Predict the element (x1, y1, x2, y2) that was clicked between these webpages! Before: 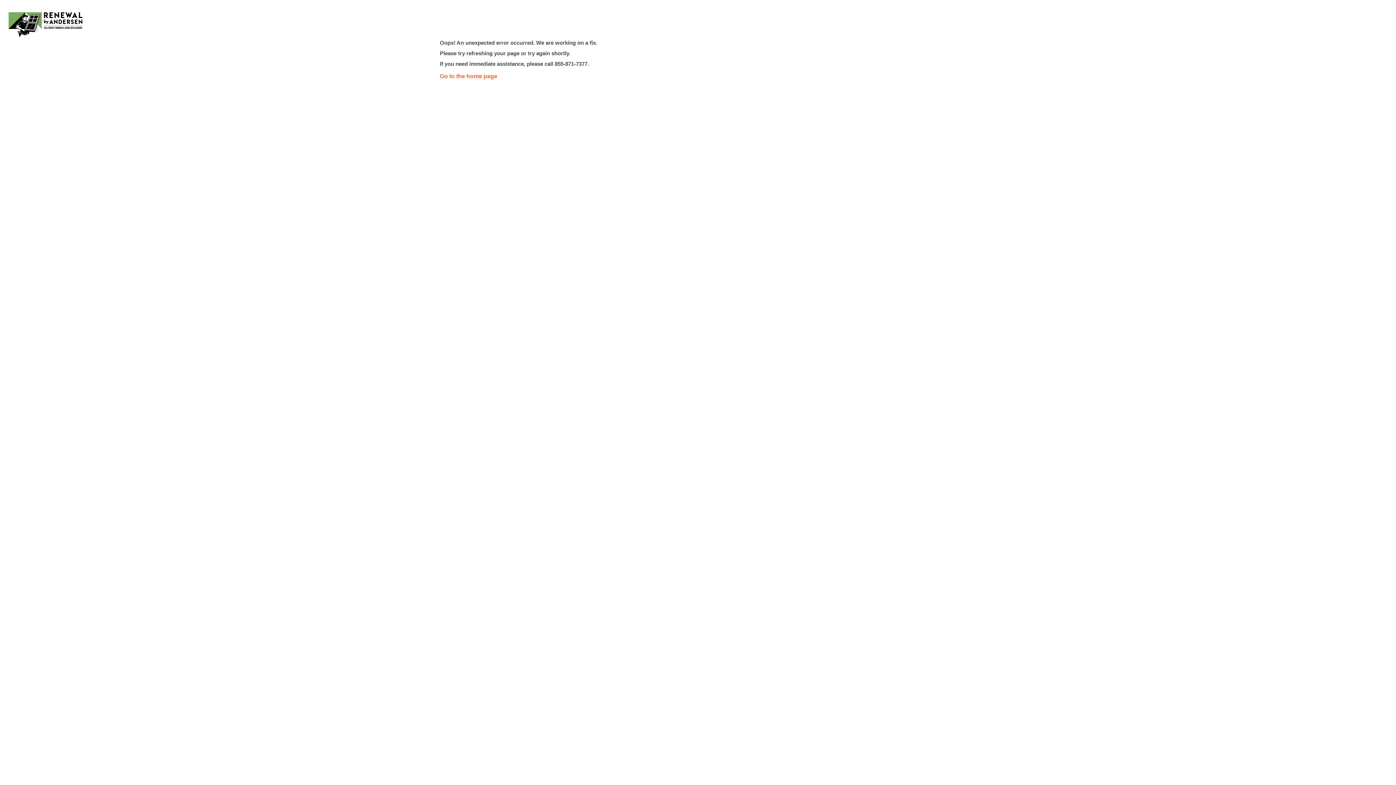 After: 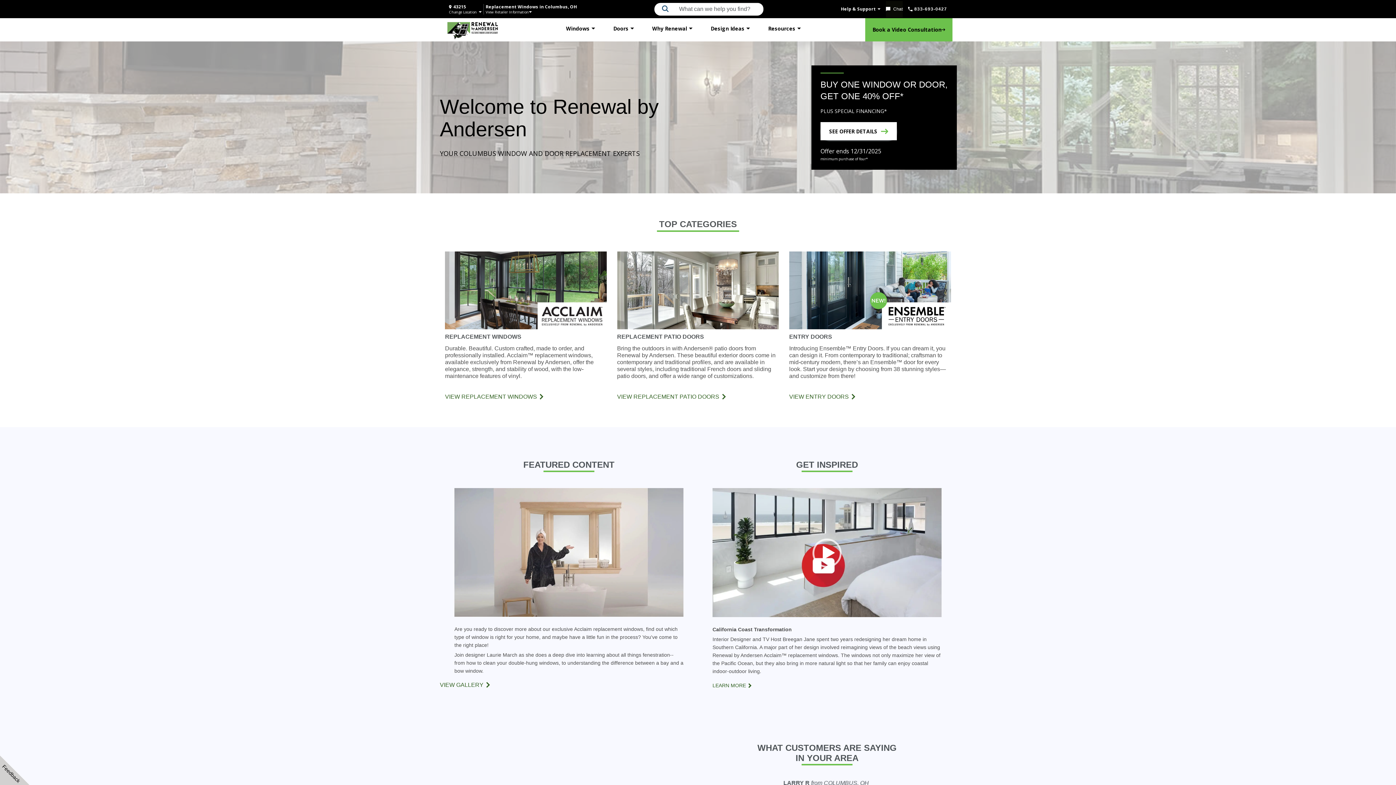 Action: bbox: (2, 6, 1393, 39)